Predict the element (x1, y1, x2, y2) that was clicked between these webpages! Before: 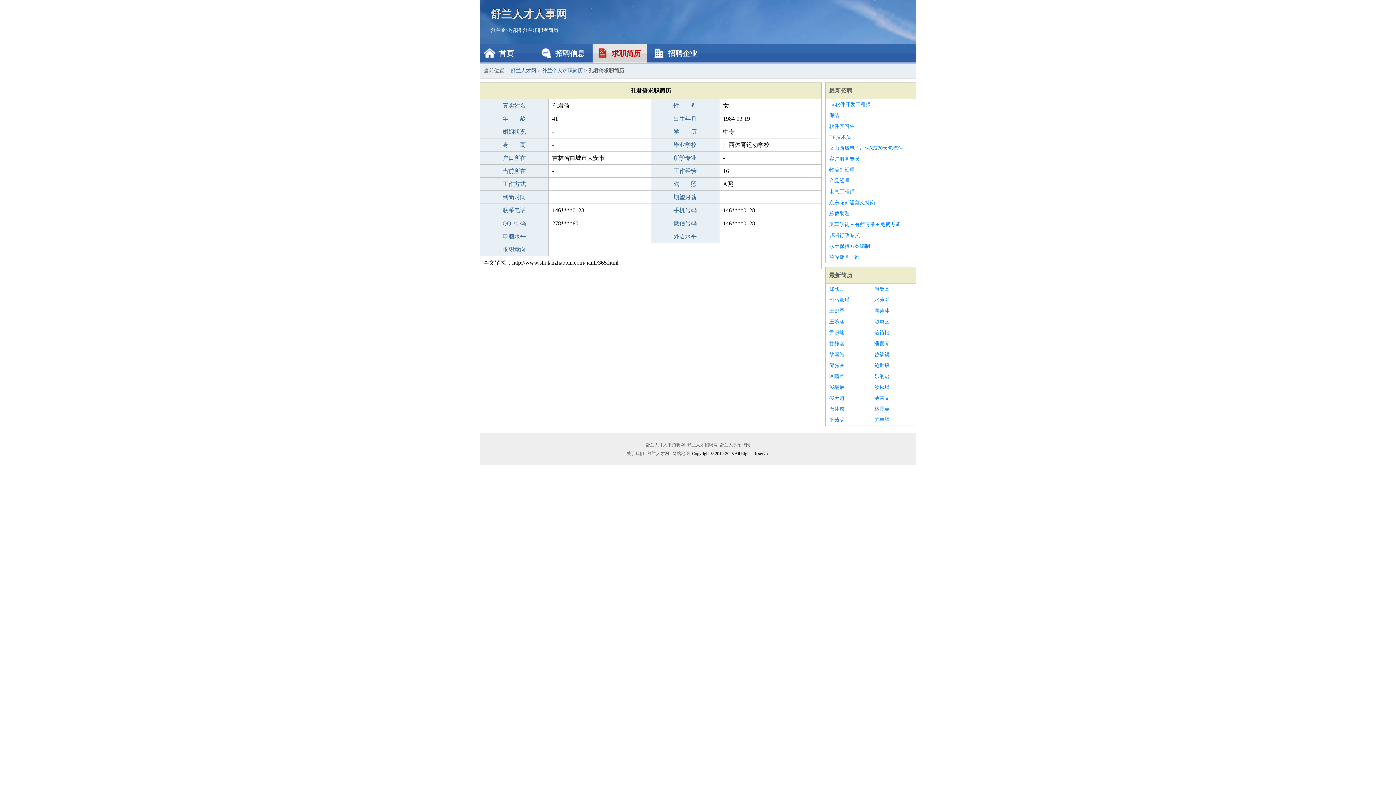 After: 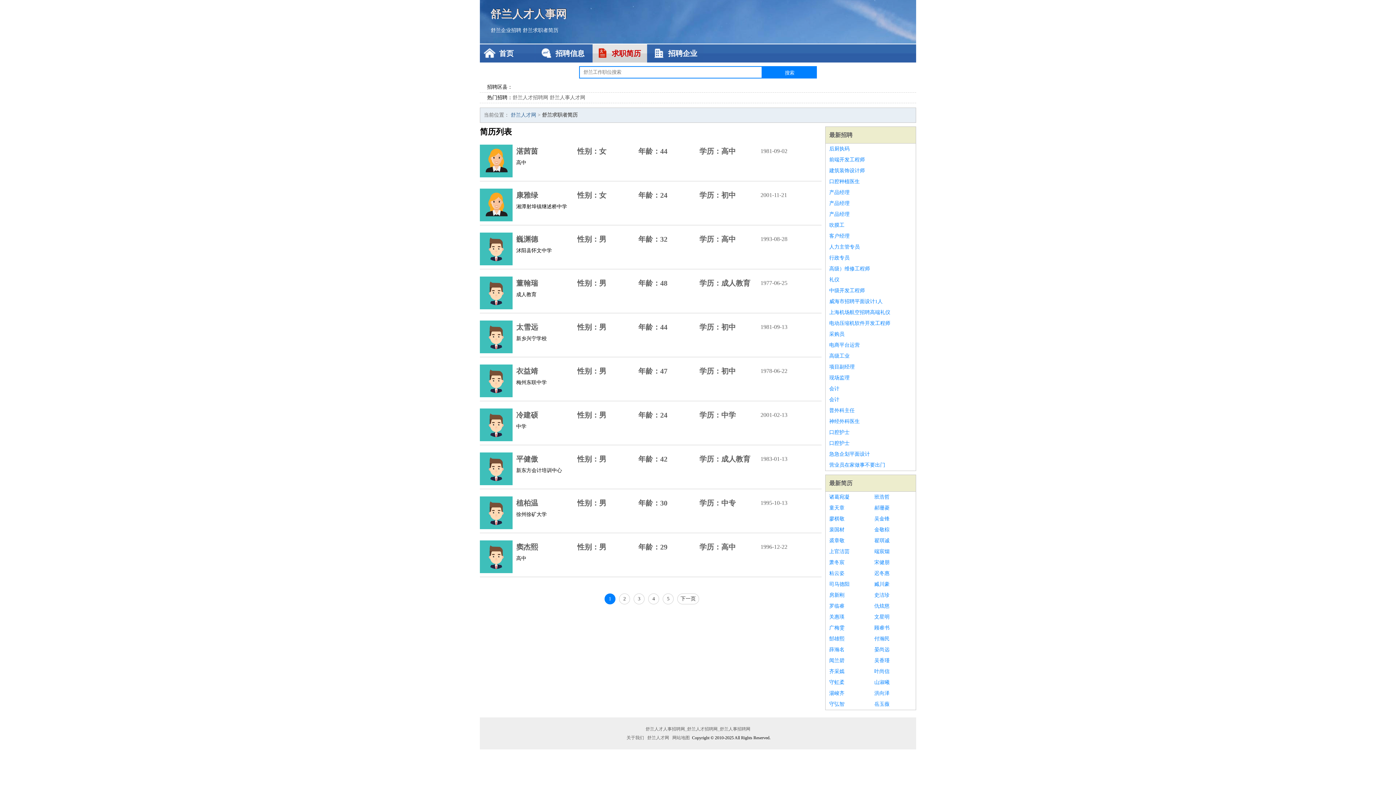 Action: label: 舒兰个人求职简历 bbox: (542, 68, 582, 73)